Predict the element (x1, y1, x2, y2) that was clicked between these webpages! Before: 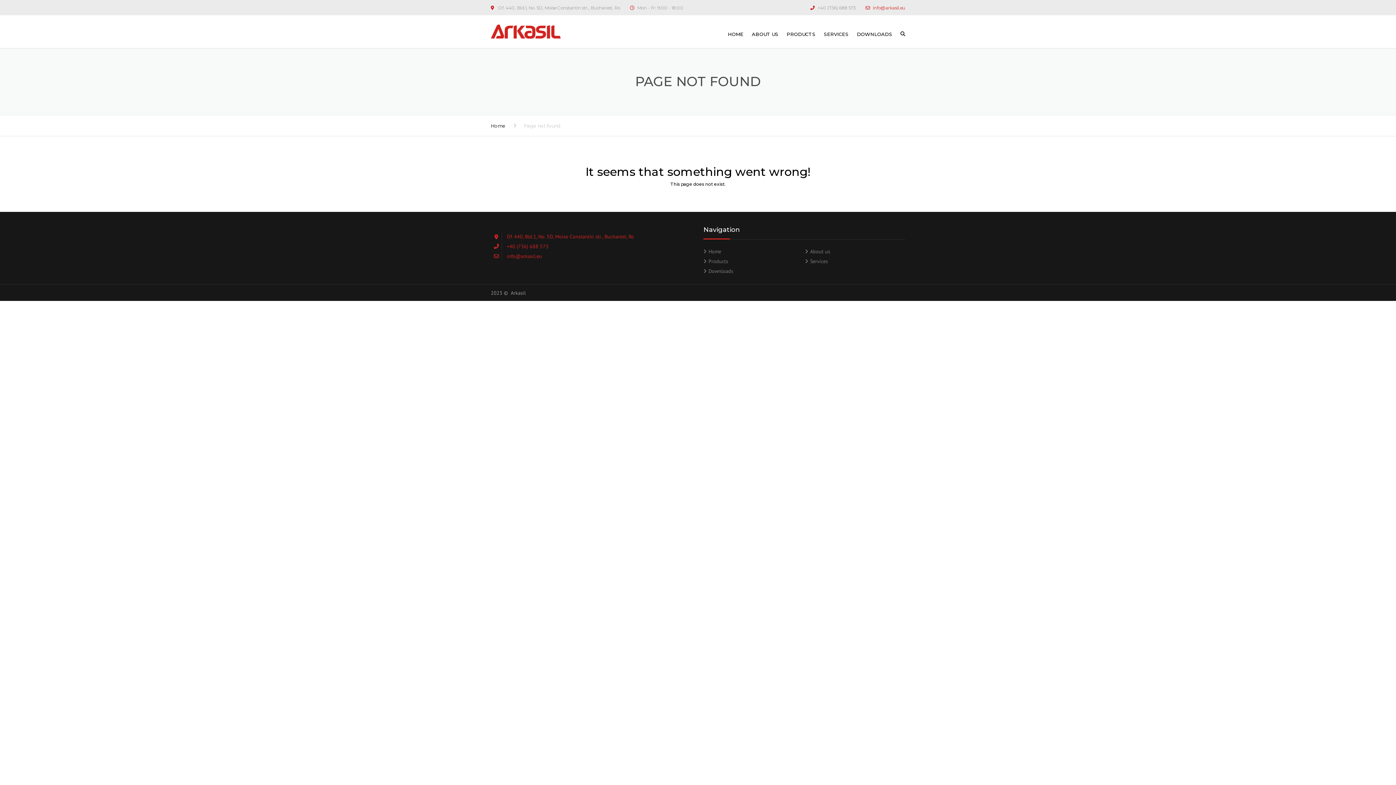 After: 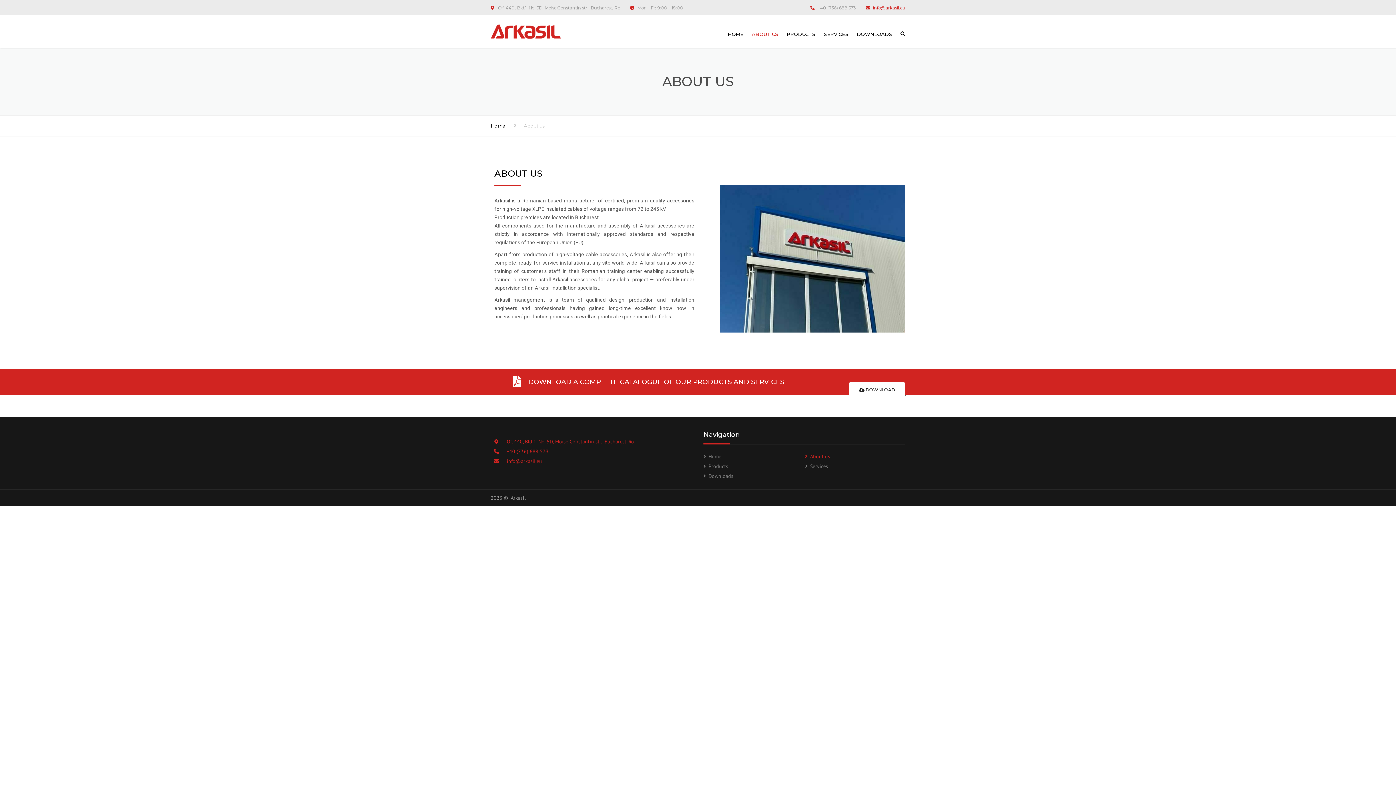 Action: bbox: (805, 248, 830, 254) label: About us